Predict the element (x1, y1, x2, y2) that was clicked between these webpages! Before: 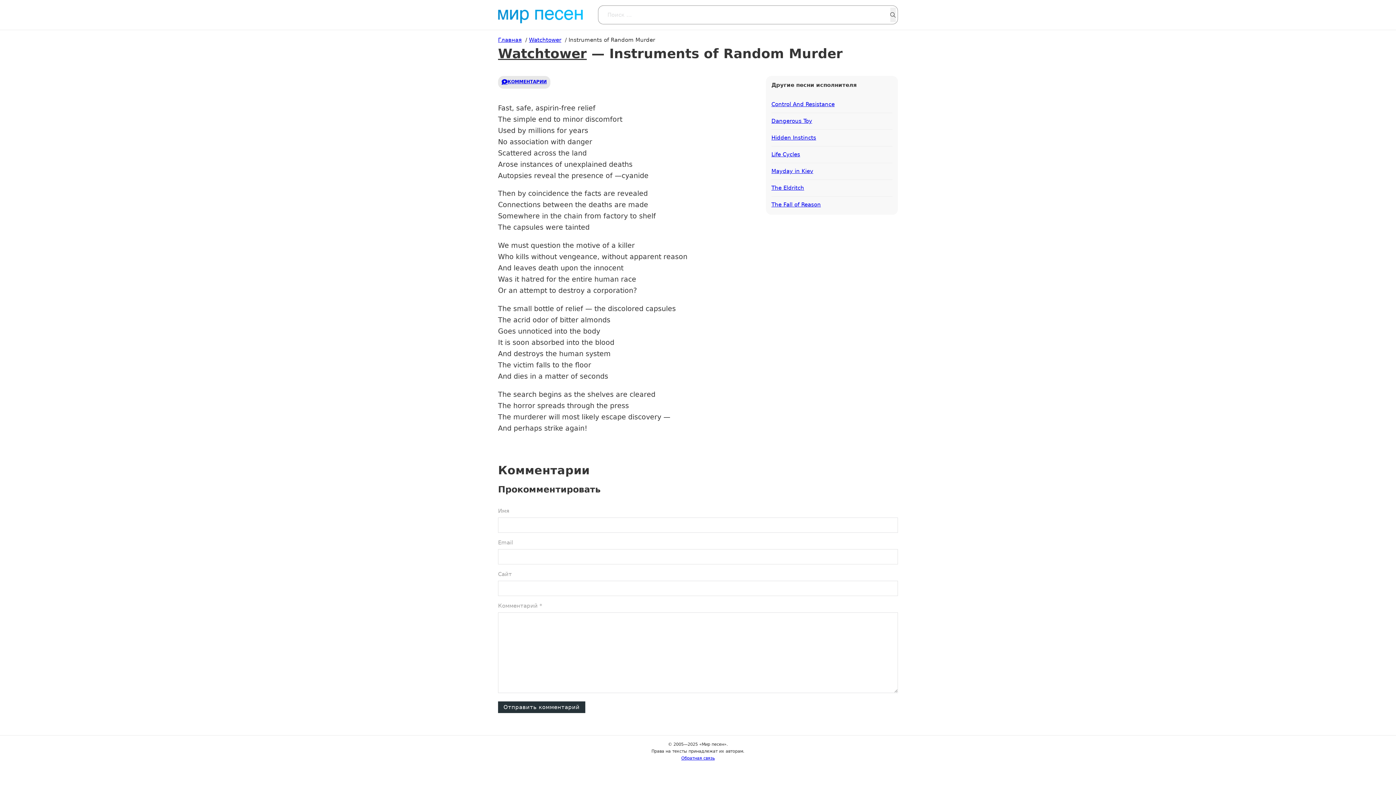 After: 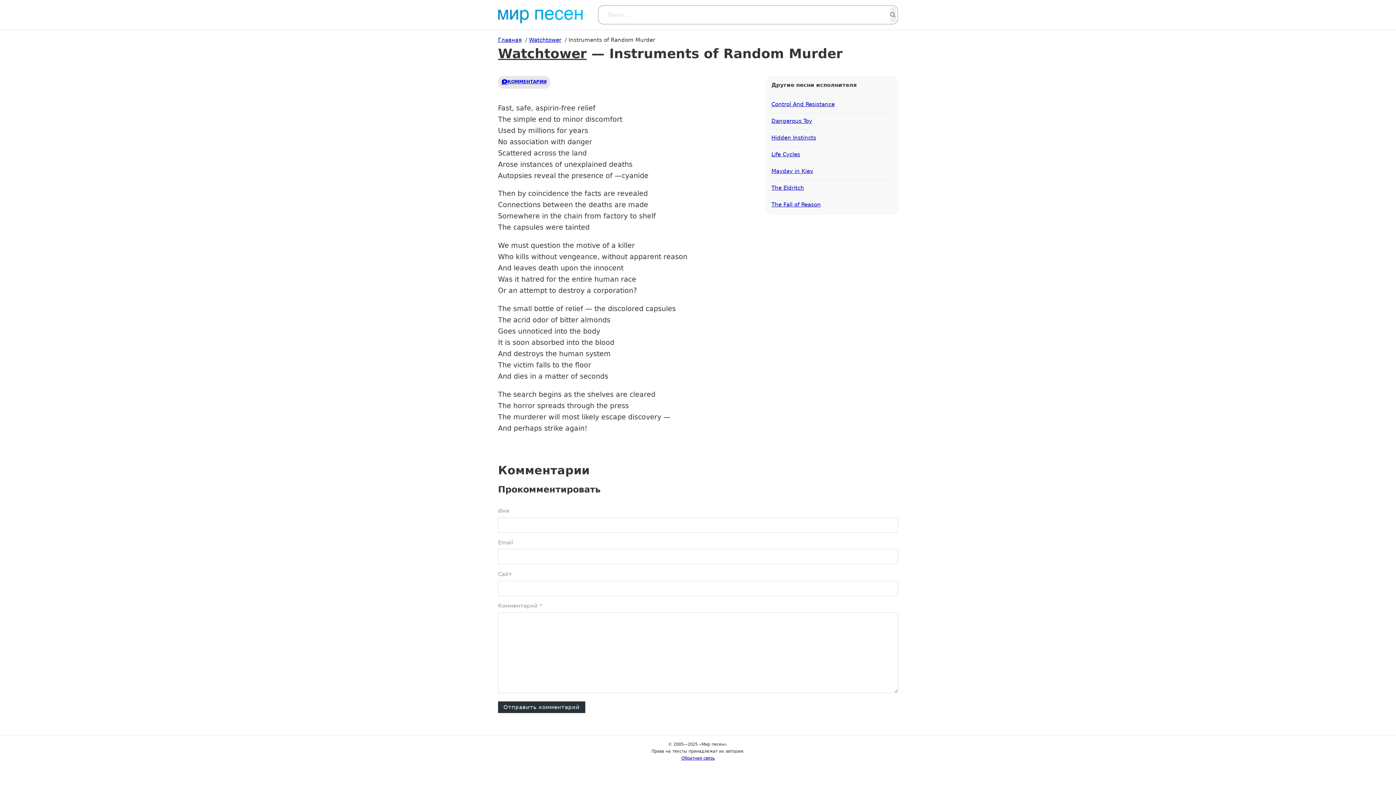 Action: label: КОММЕНТАРИИ bbox: (501, 78, 546, 85)